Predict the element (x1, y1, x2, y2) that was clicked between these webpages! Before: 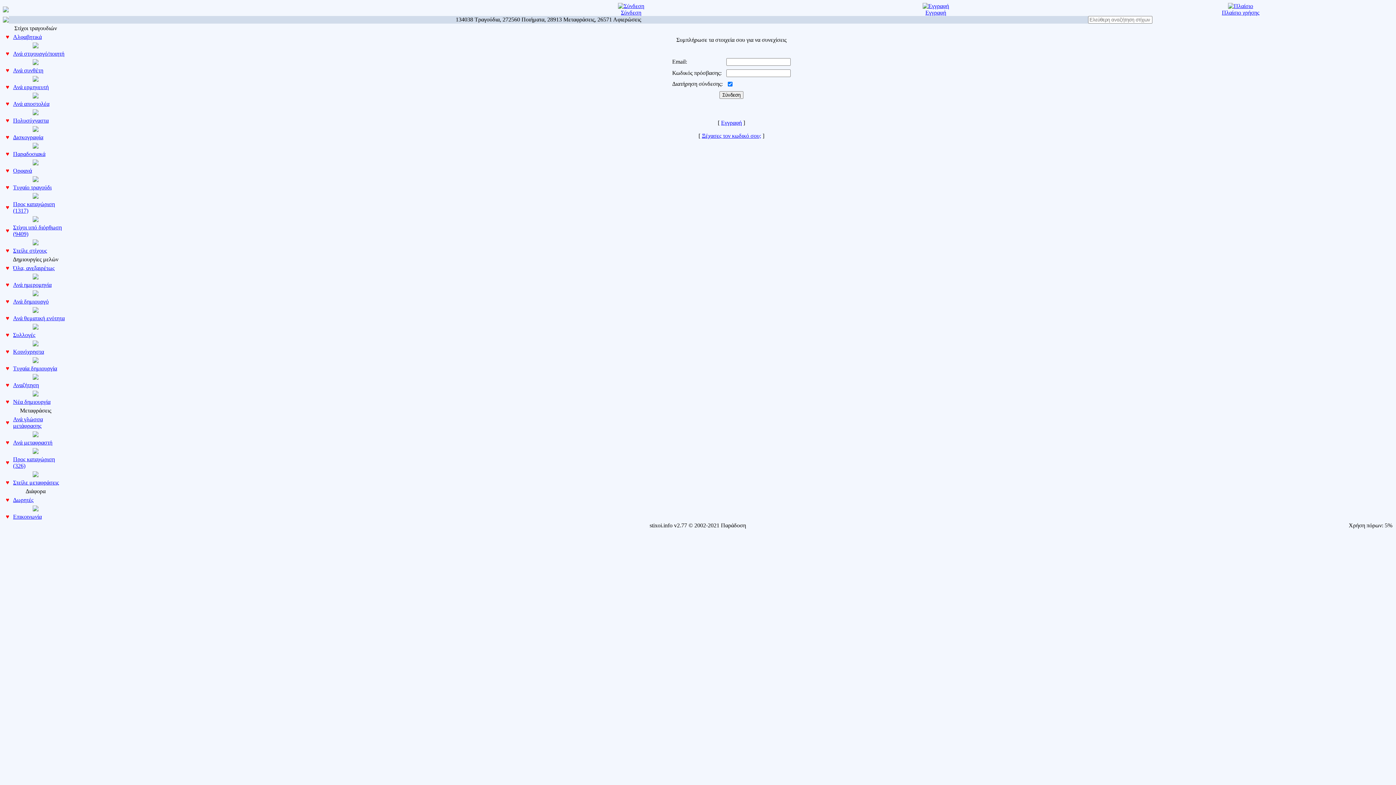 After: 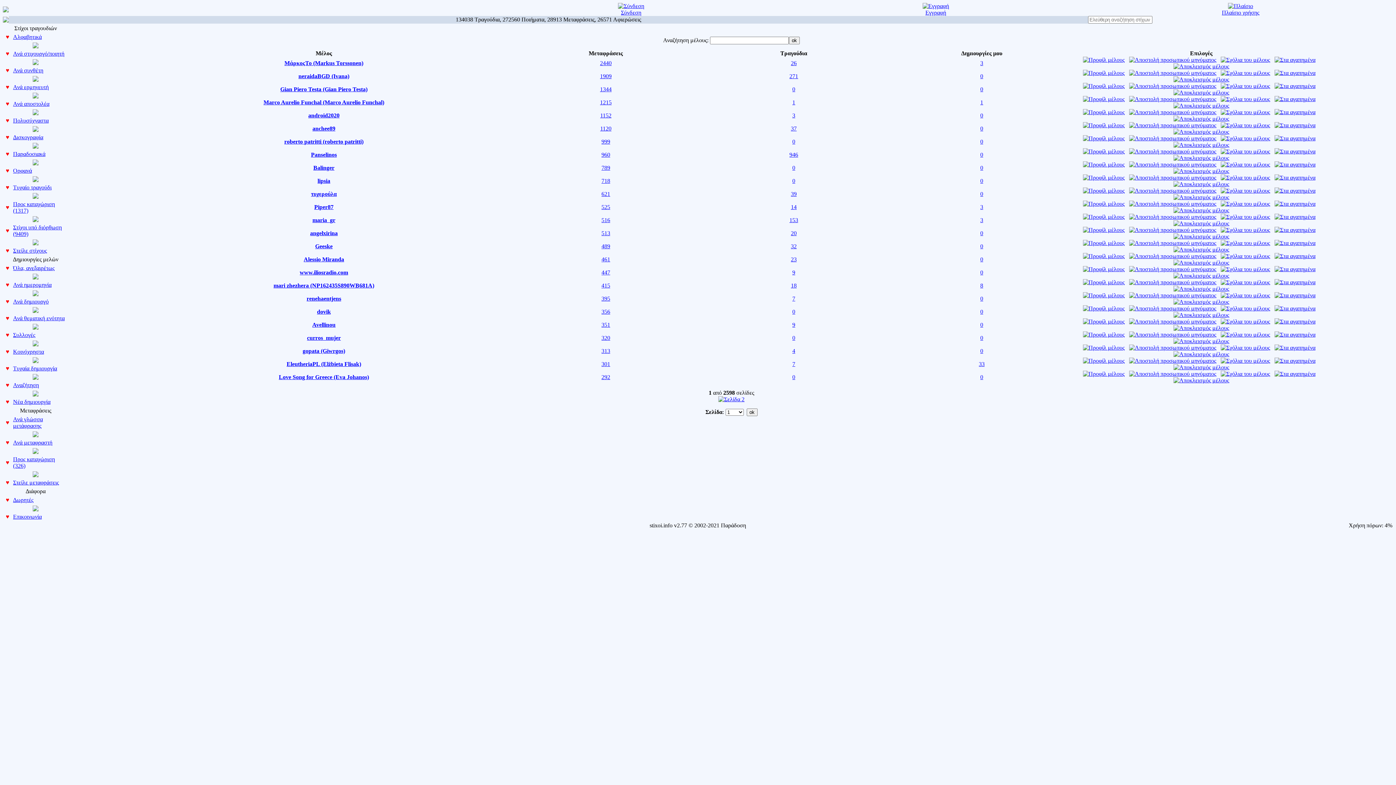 Action: label: Ανά μεταφραστή bbox: (13, 439, 52, 445)